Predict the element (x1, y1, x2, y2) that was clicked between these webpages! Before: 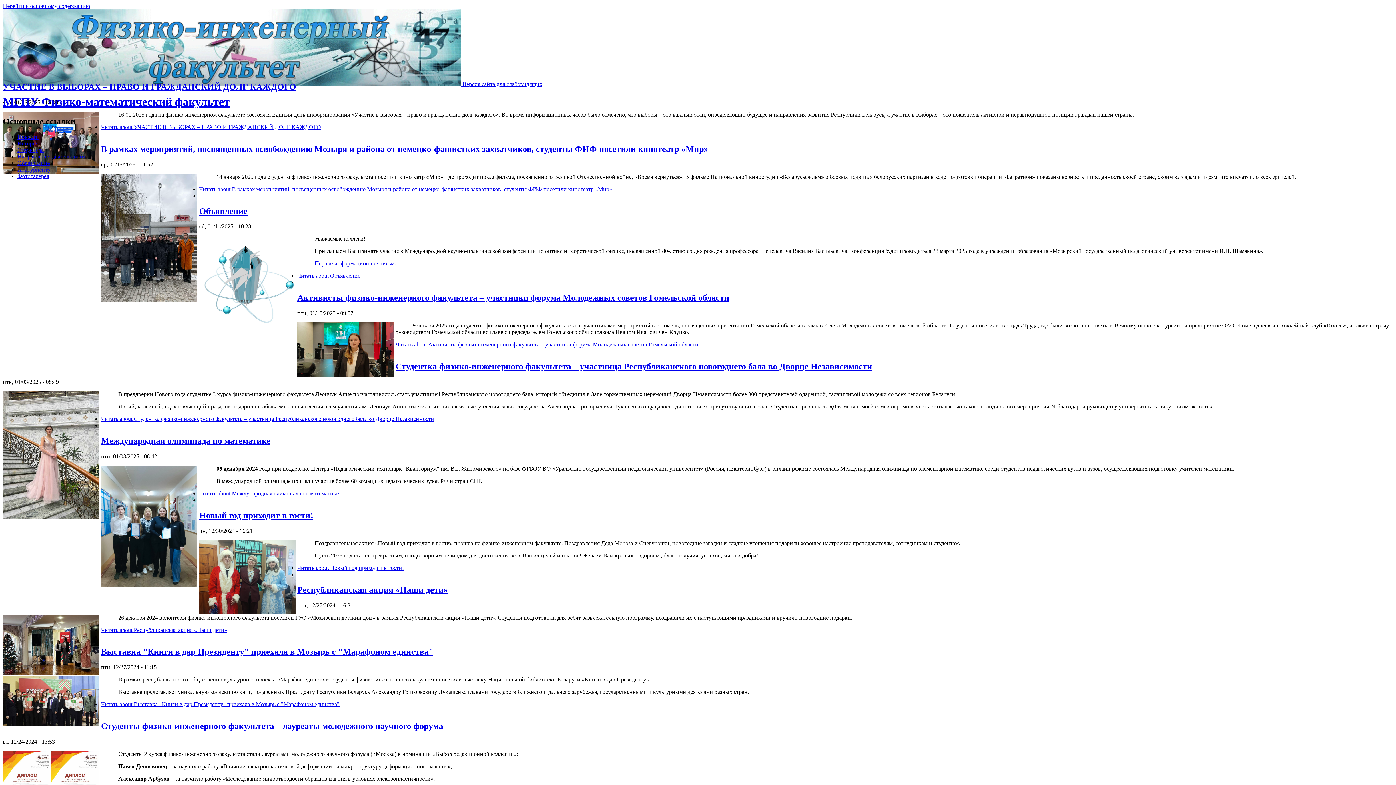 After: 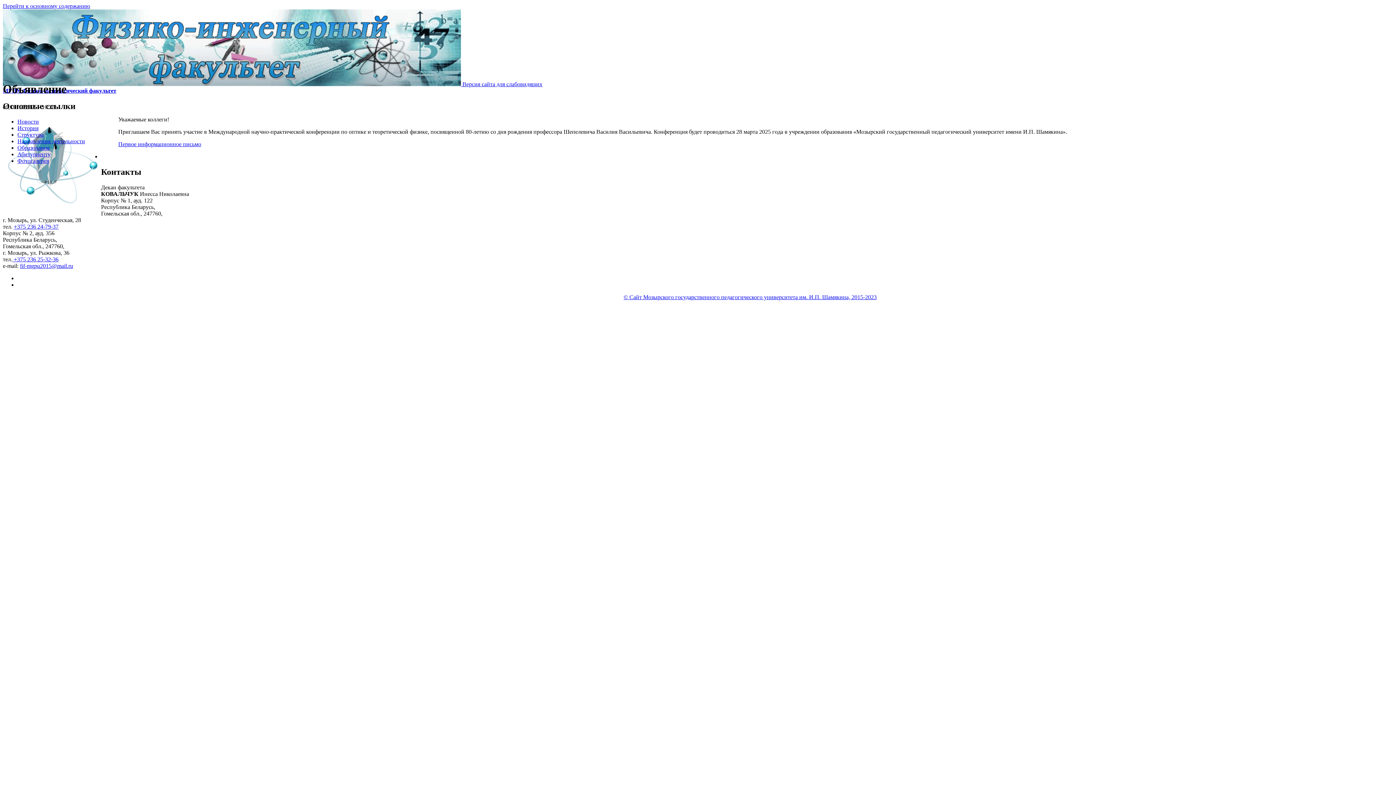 Action: bbox: (297, 272, 360, 279) label: Читать about Объявление